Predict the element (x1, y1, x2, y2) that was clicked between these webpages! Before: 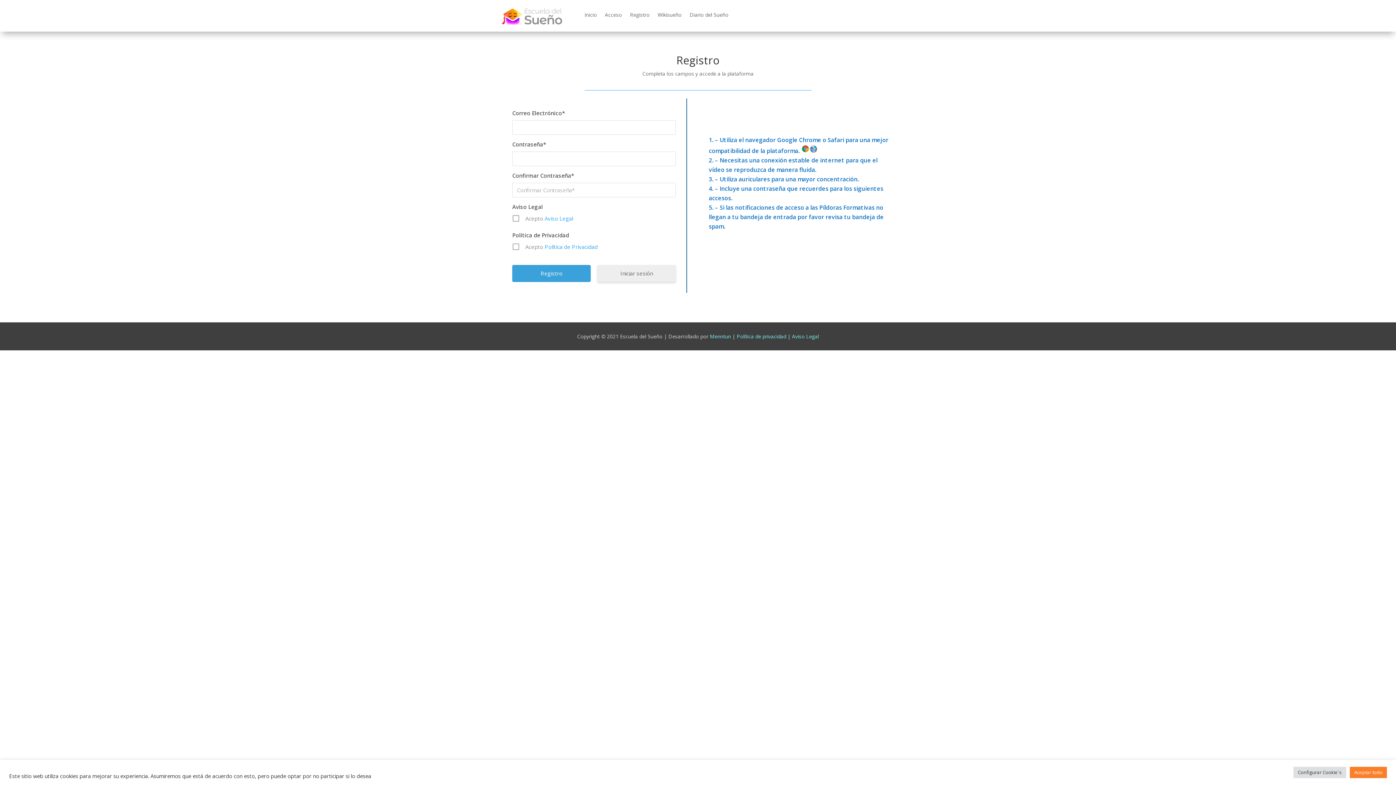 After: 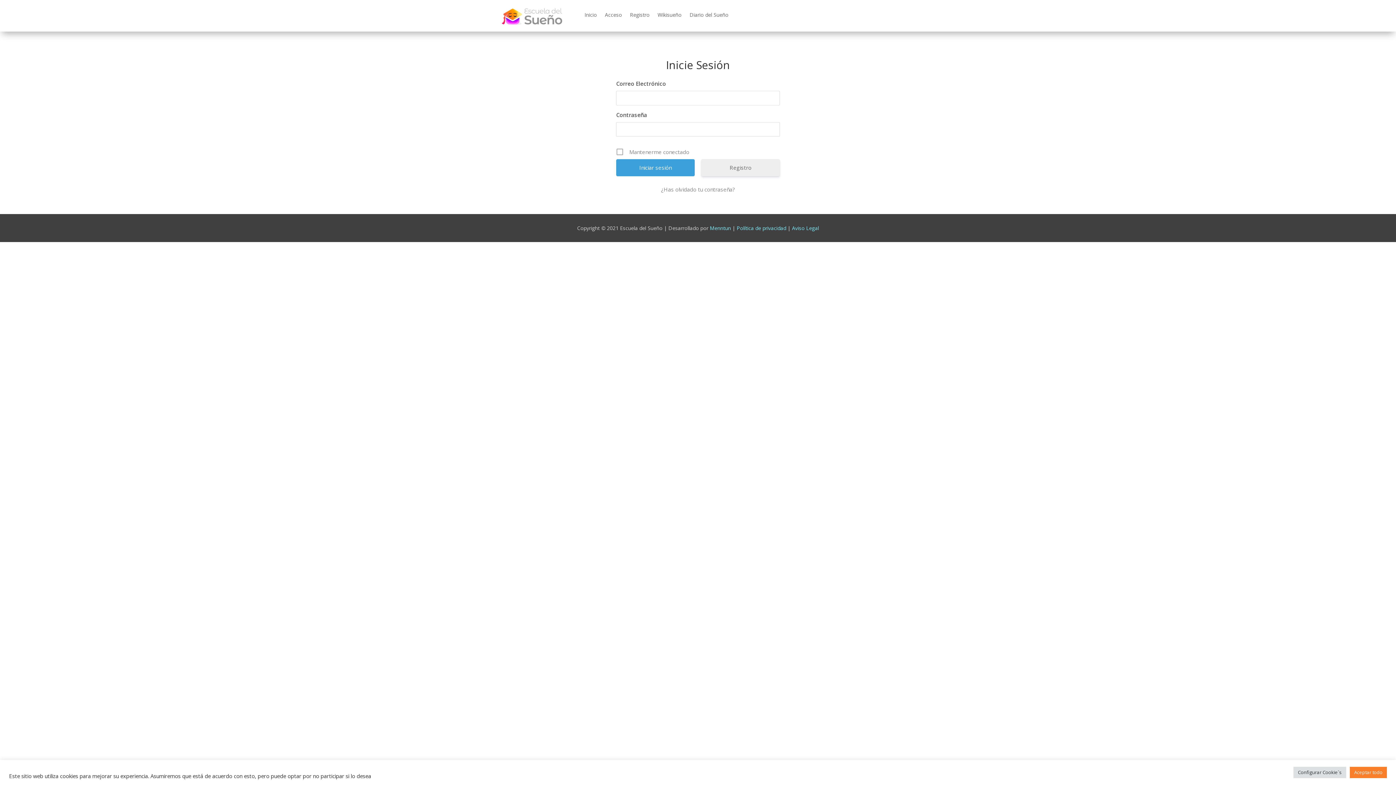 Action: bbox: (605, 12, 622, 20) label: Acceso